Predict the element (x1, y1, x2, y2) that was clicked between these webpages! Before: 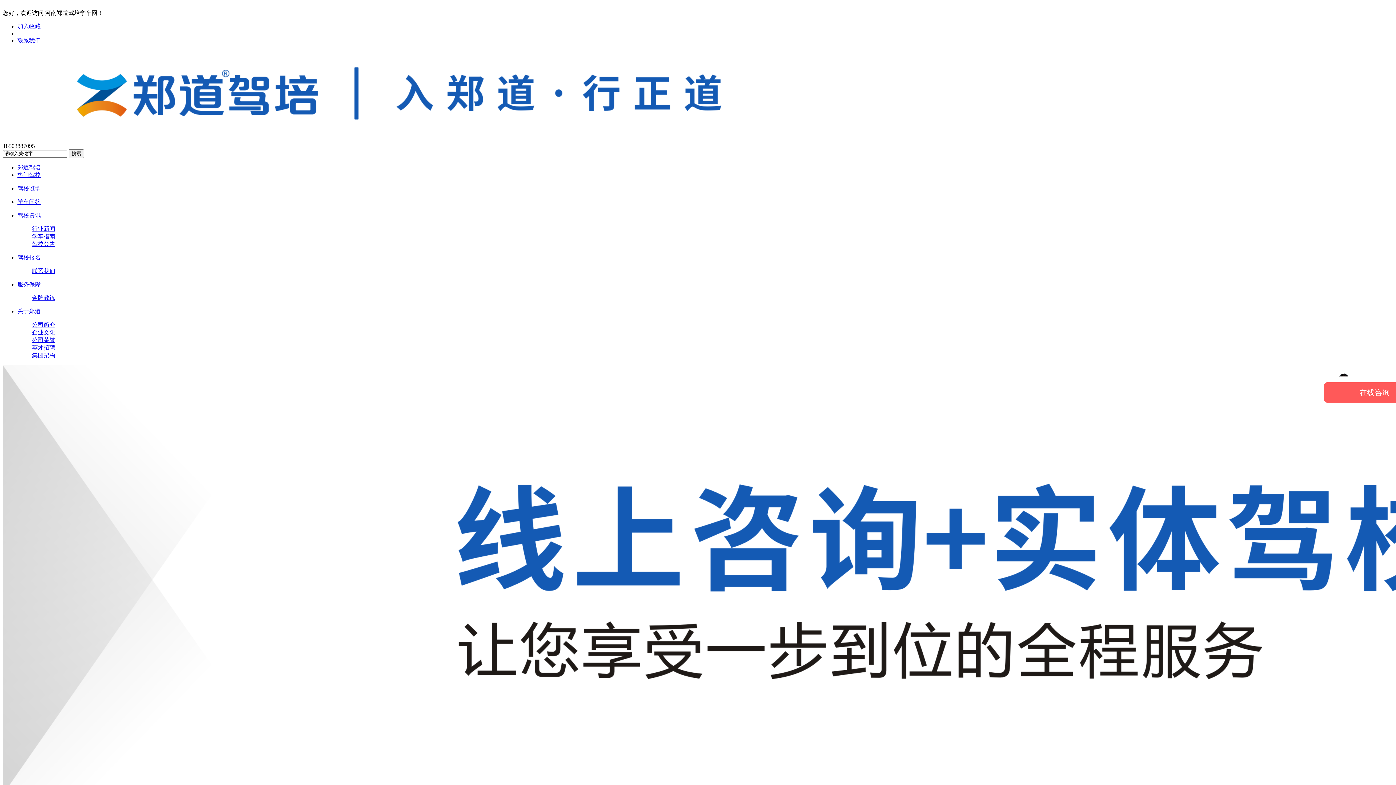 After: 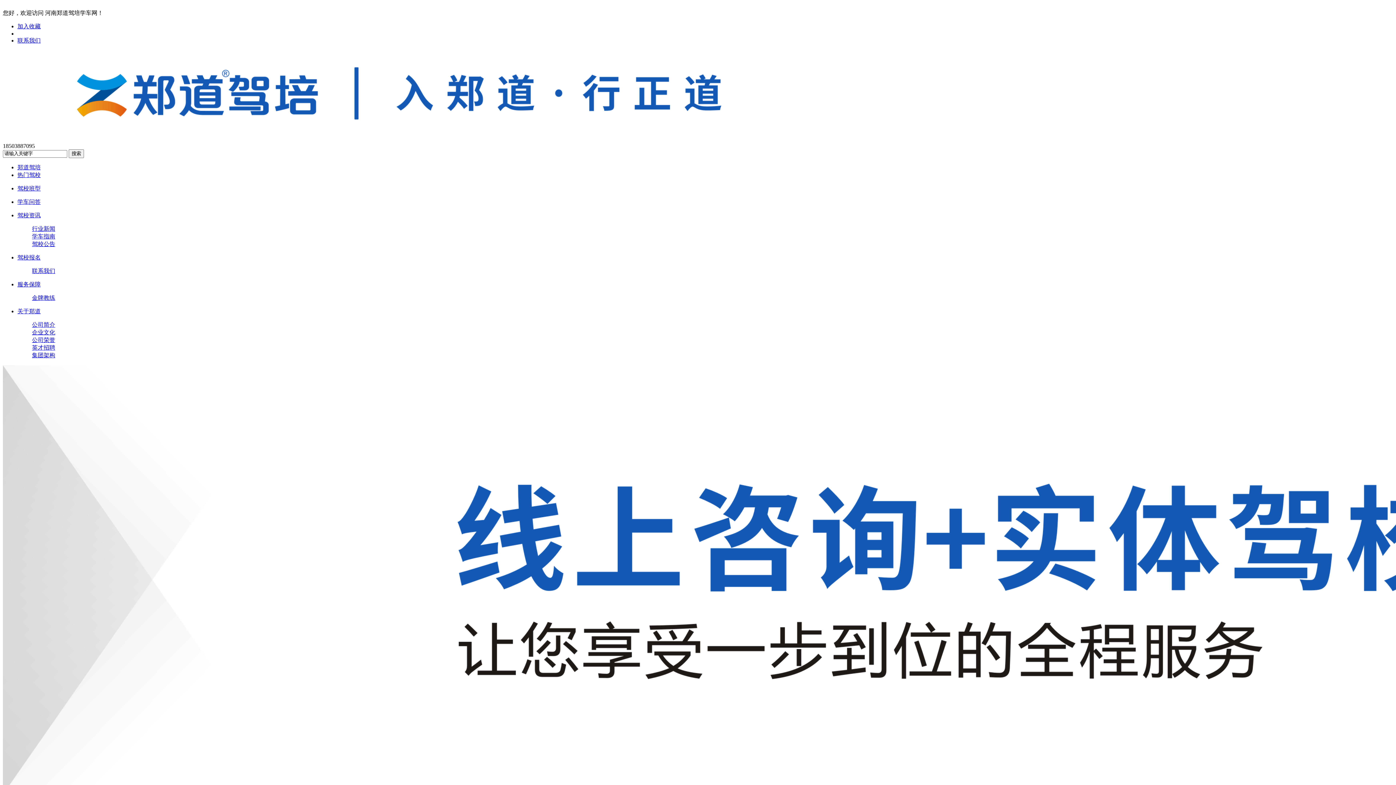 Action: label: 学车问答 bbox: (17, 198, 40, 205)